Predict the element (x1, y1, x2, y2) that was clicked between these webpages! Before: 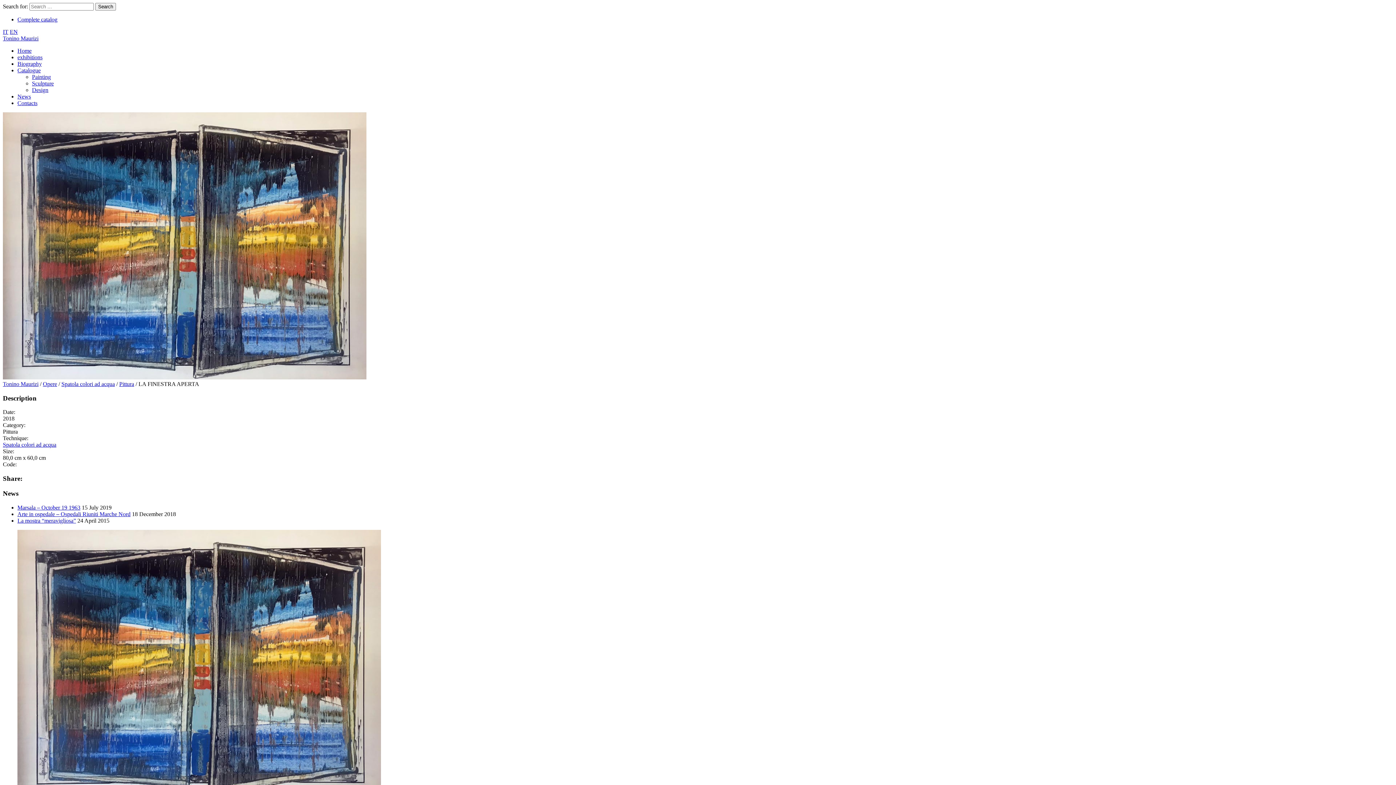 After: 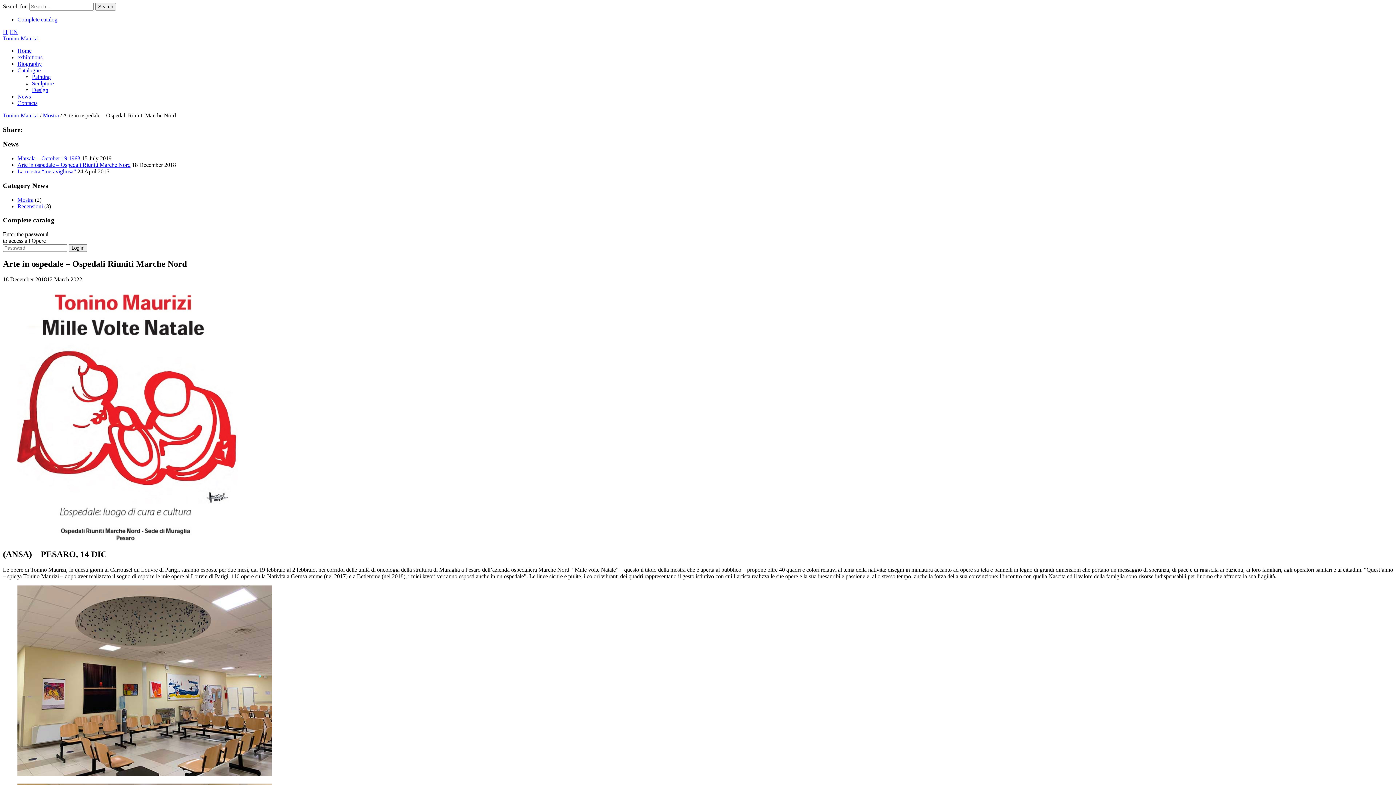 Action: label: Arte in ospedale – Ospedali Riuniti Marche Nord bbox: (17, 511, 130, 517)